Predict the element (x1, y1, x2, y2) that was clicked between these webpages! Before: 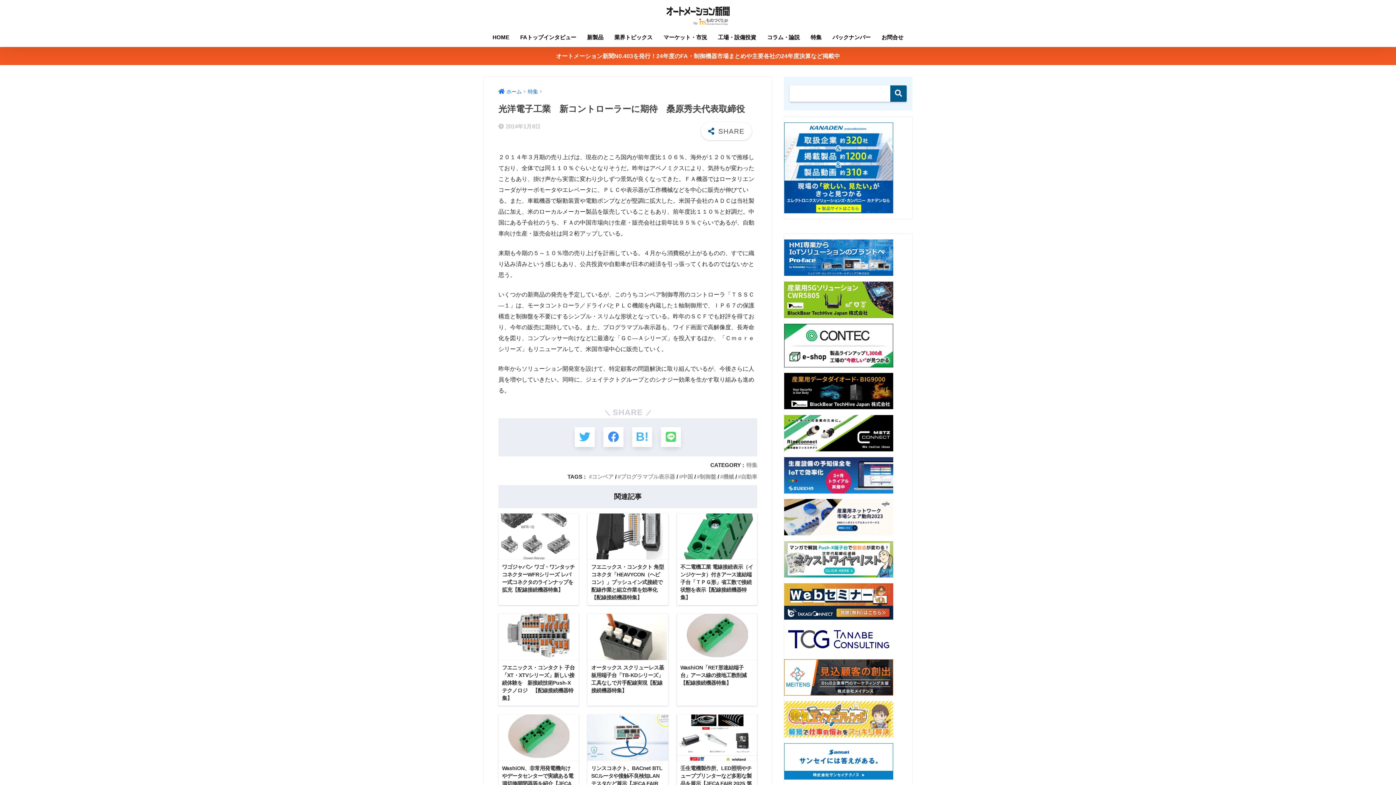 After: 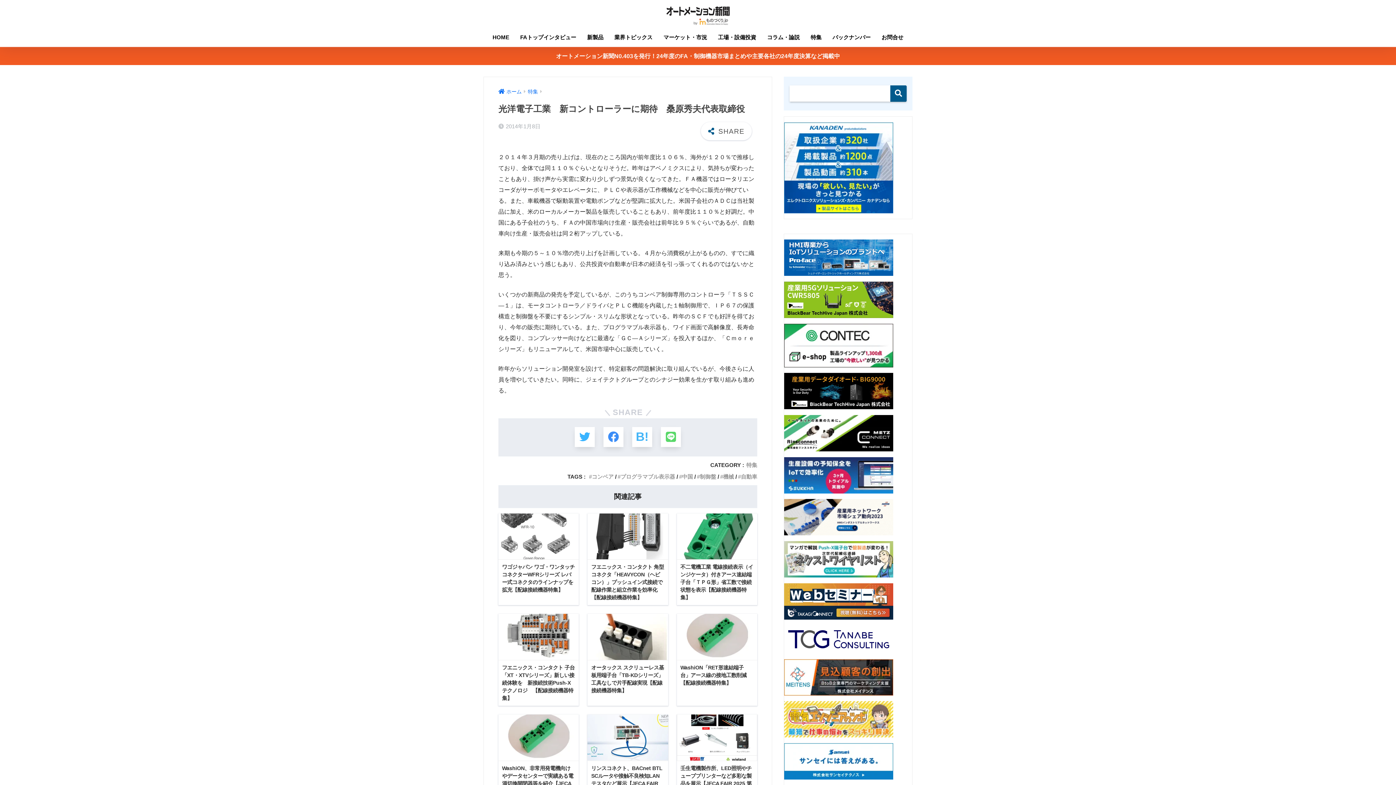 Action: bbox: (784, 674, 893, 680)